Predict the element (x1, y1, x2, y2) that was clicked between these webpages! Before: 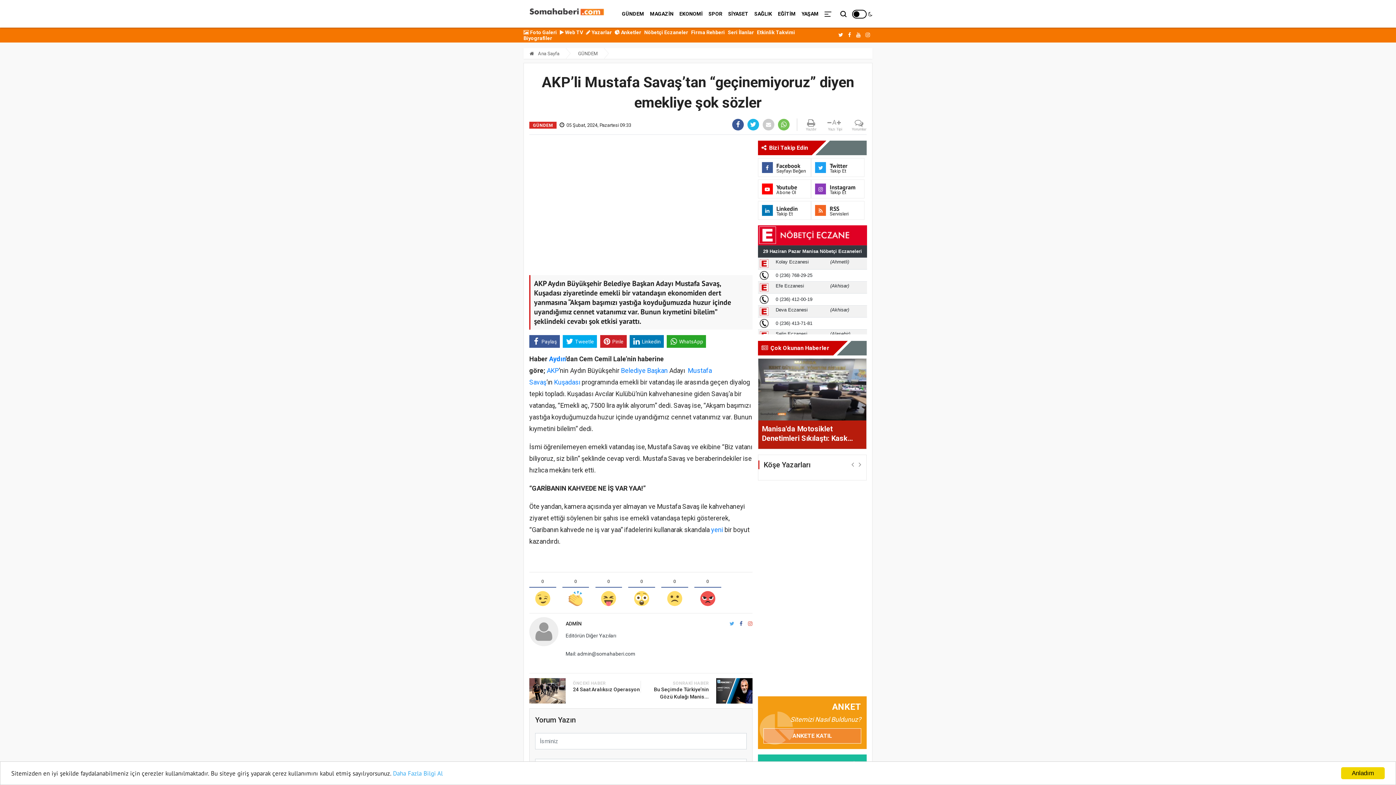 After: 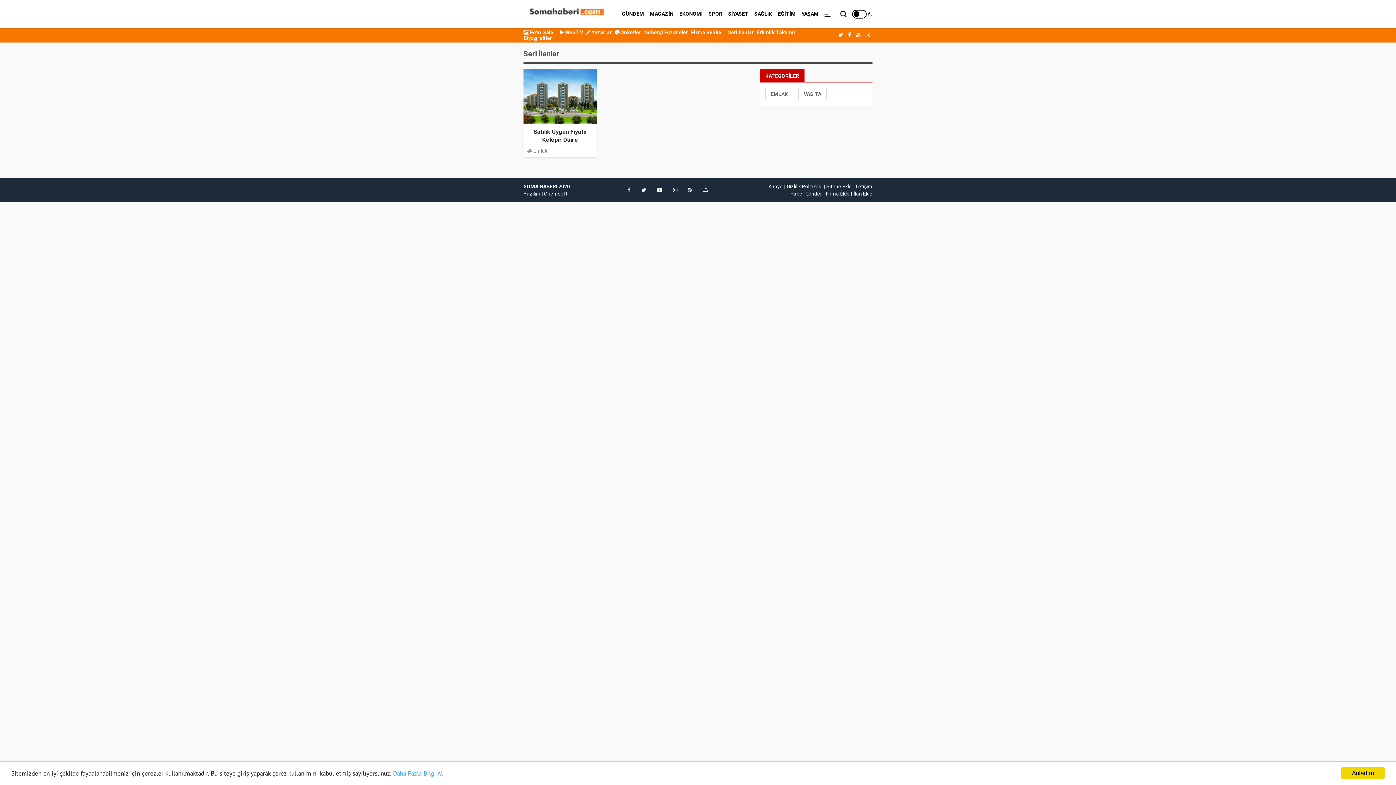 Action: bbox: (728, 29, 754, 35) label: Seri İlanlar